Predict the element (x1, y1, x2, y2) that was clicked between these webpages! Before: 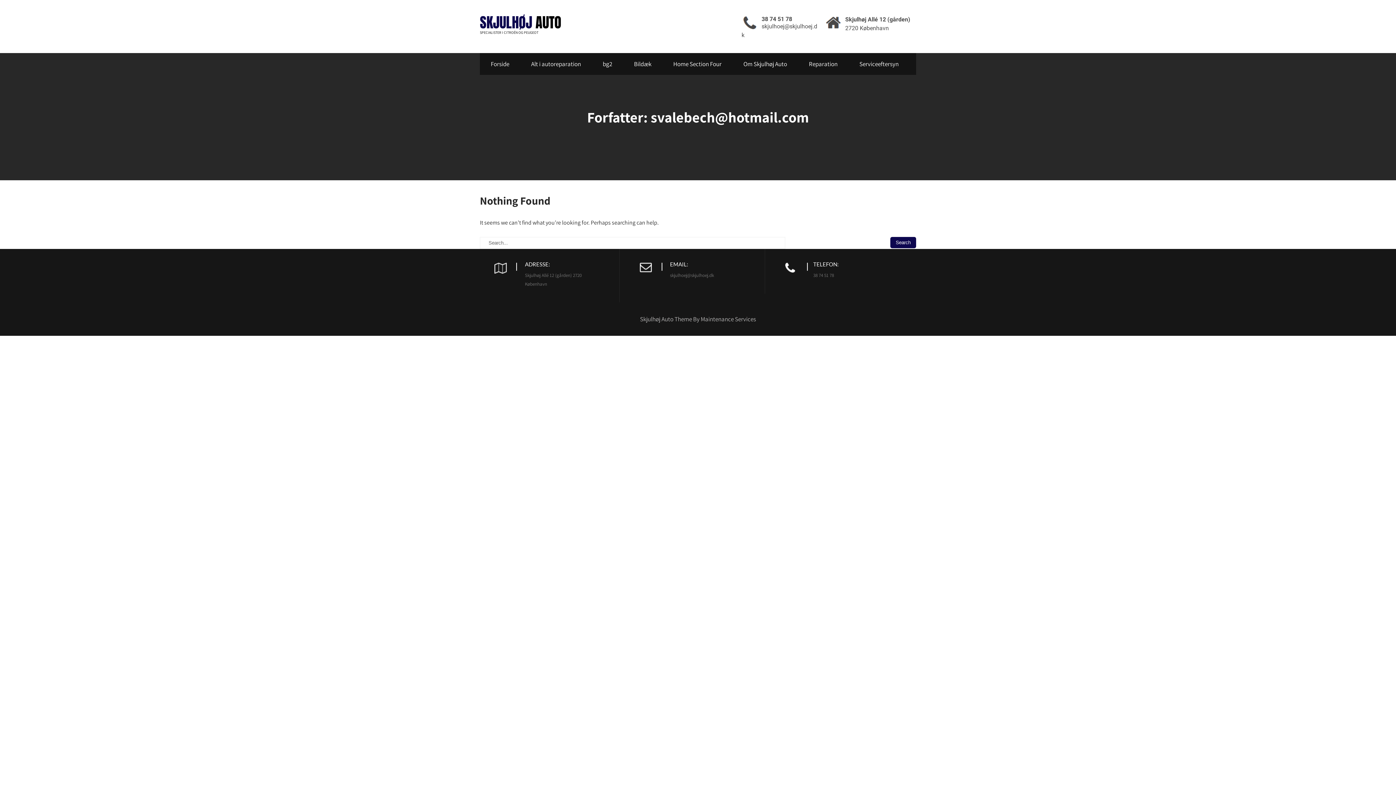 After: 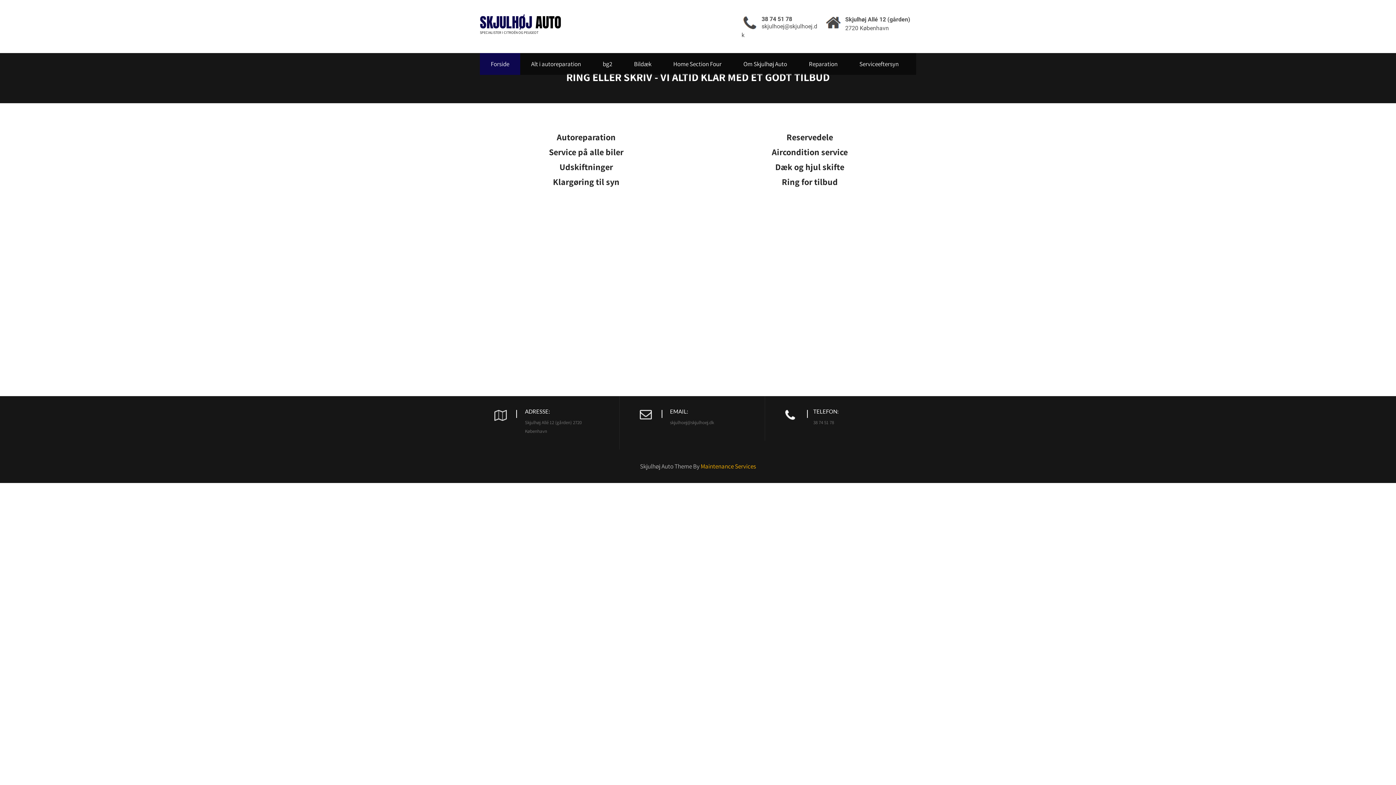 Action: label: Forside bbox: (480, 53, 520, 74)